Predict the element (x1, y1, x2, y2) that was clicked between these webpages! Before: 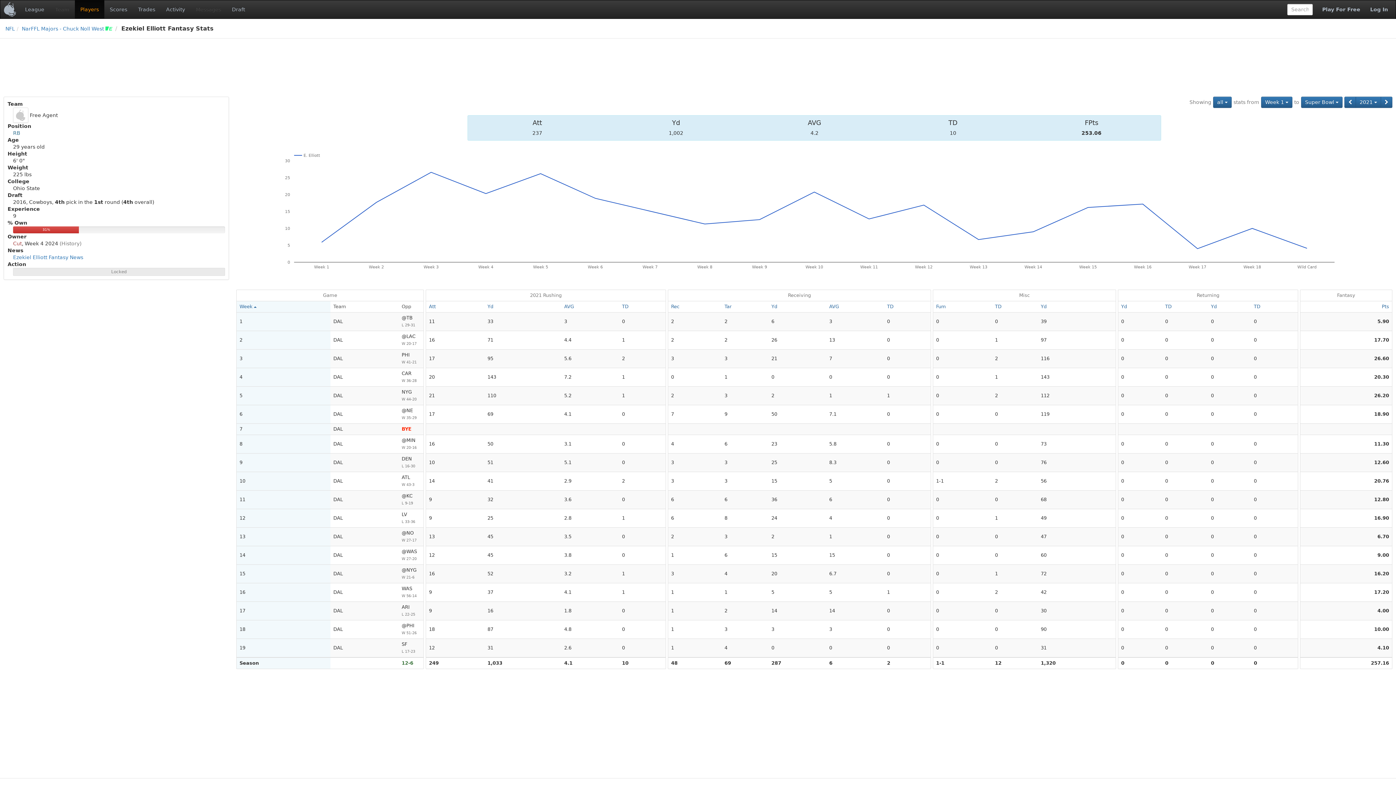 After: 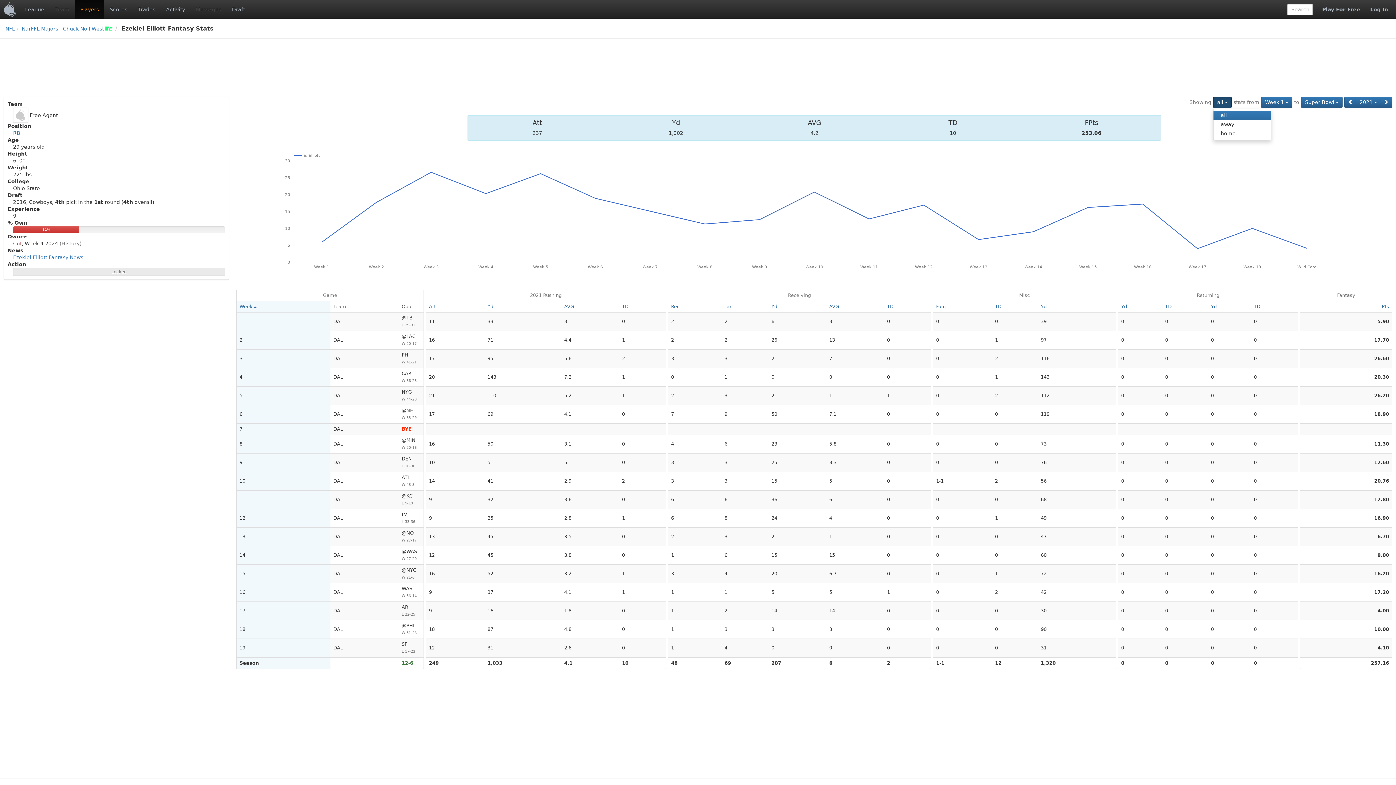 Action: bbox: (1213, 96, 1231, 108) label: all 